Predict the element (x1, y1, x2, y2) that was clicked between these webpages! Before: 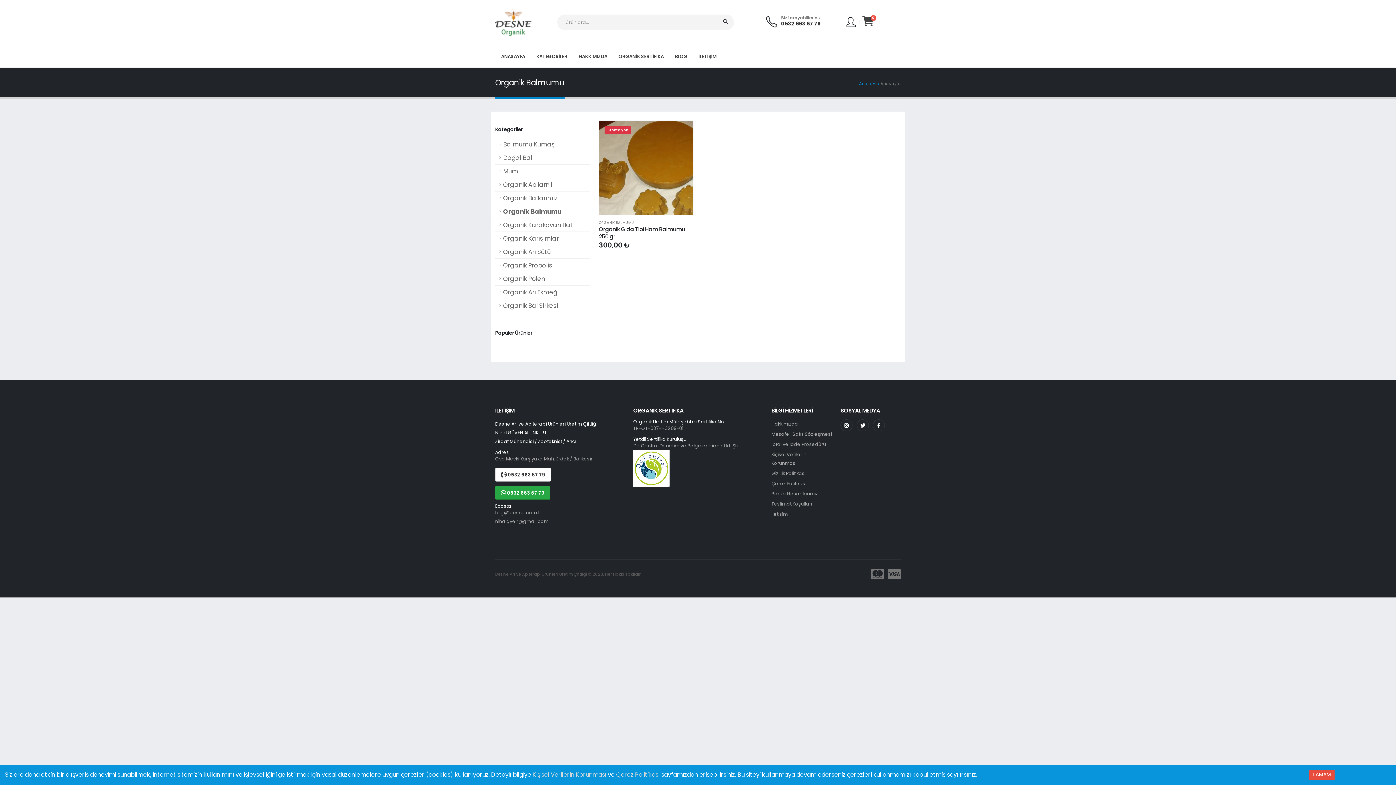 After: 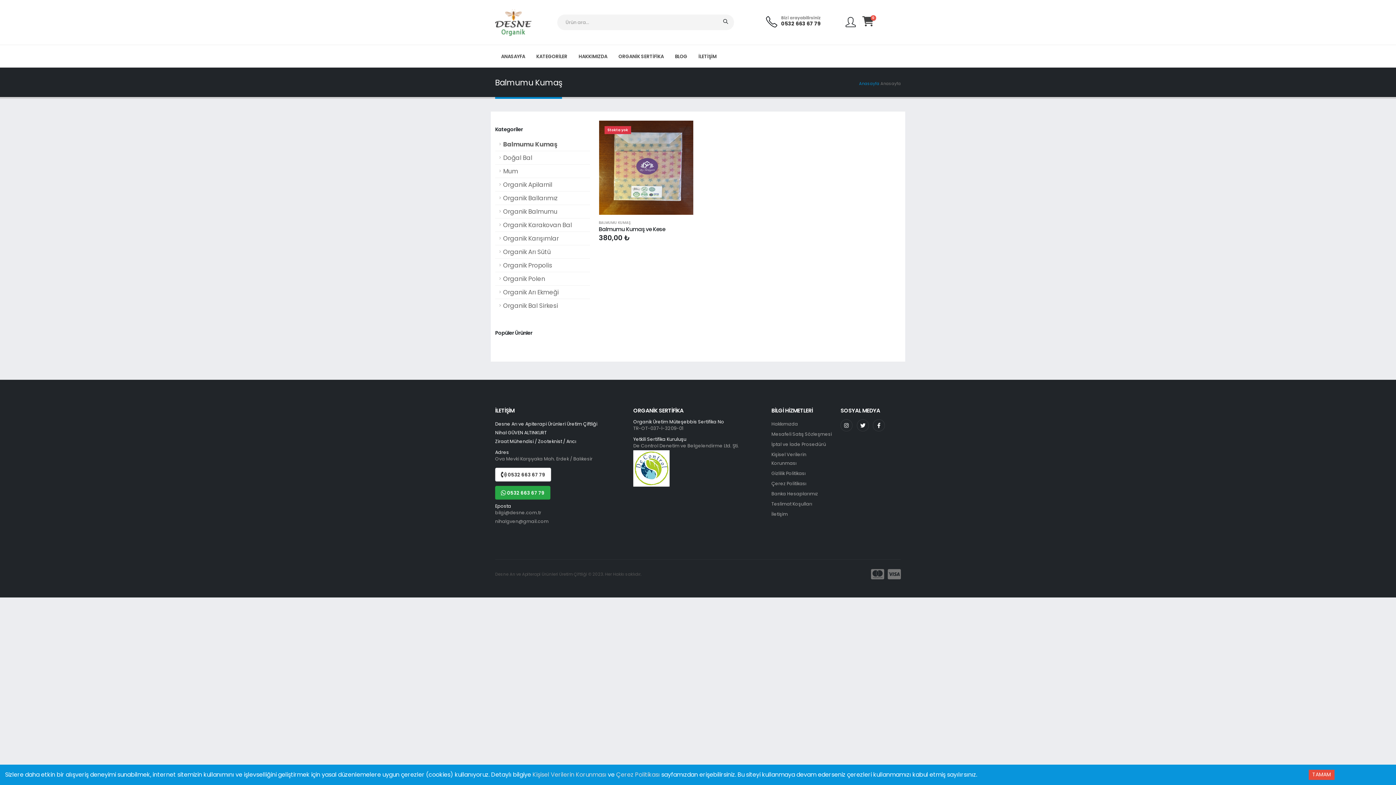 Action: label: Balmumu Kumaş bbox: (495, 137, 590, 151)